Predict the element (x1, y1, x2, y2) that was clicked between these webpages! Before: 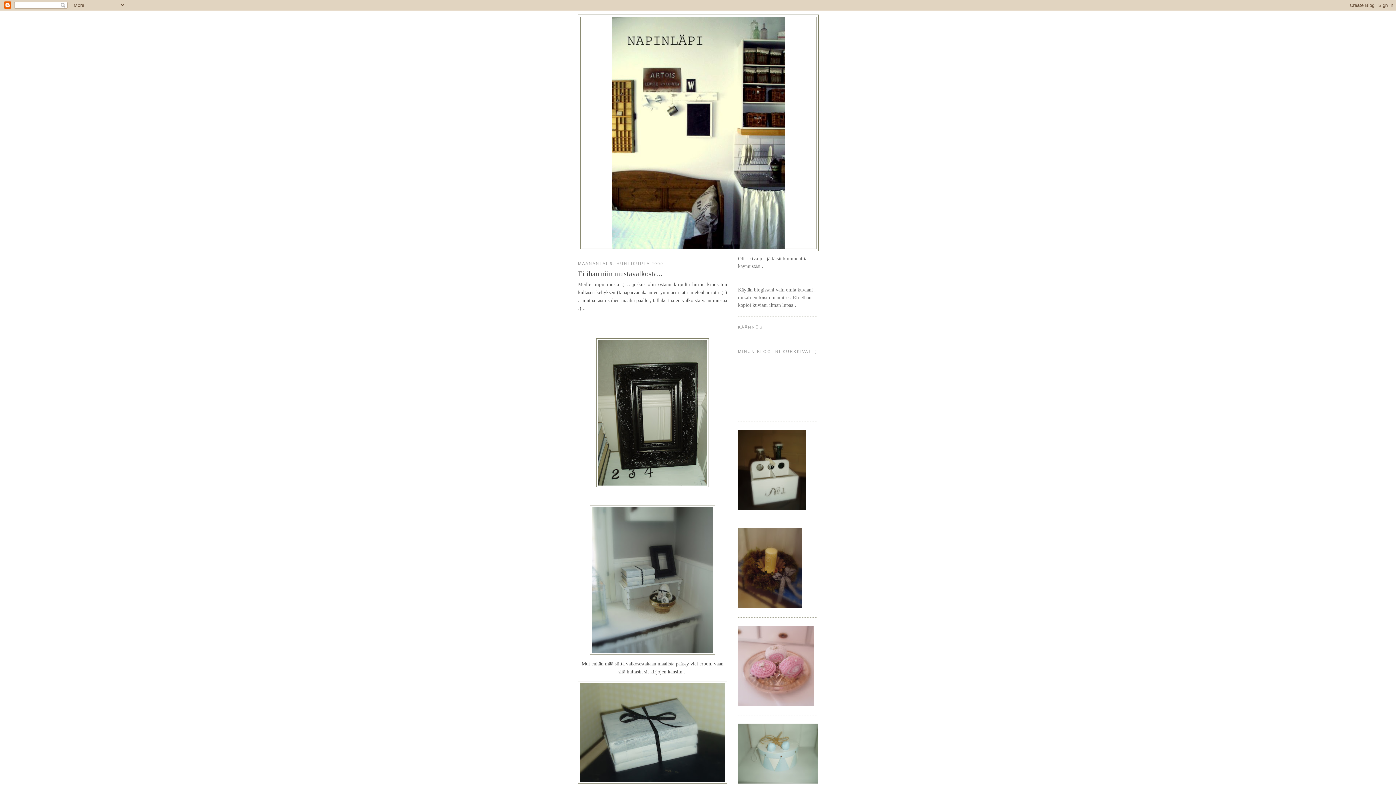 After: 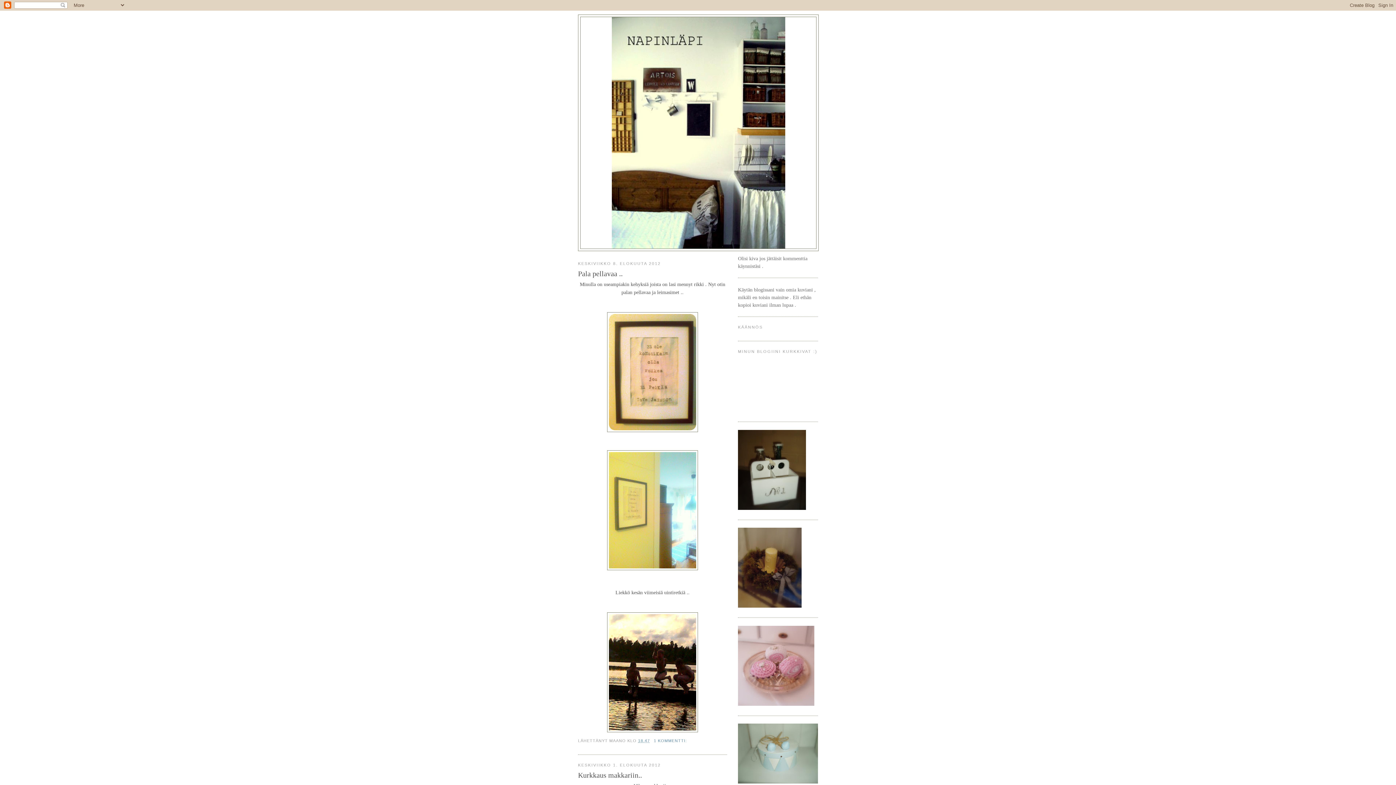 Action: bbox: (580, 17, 816, 248)